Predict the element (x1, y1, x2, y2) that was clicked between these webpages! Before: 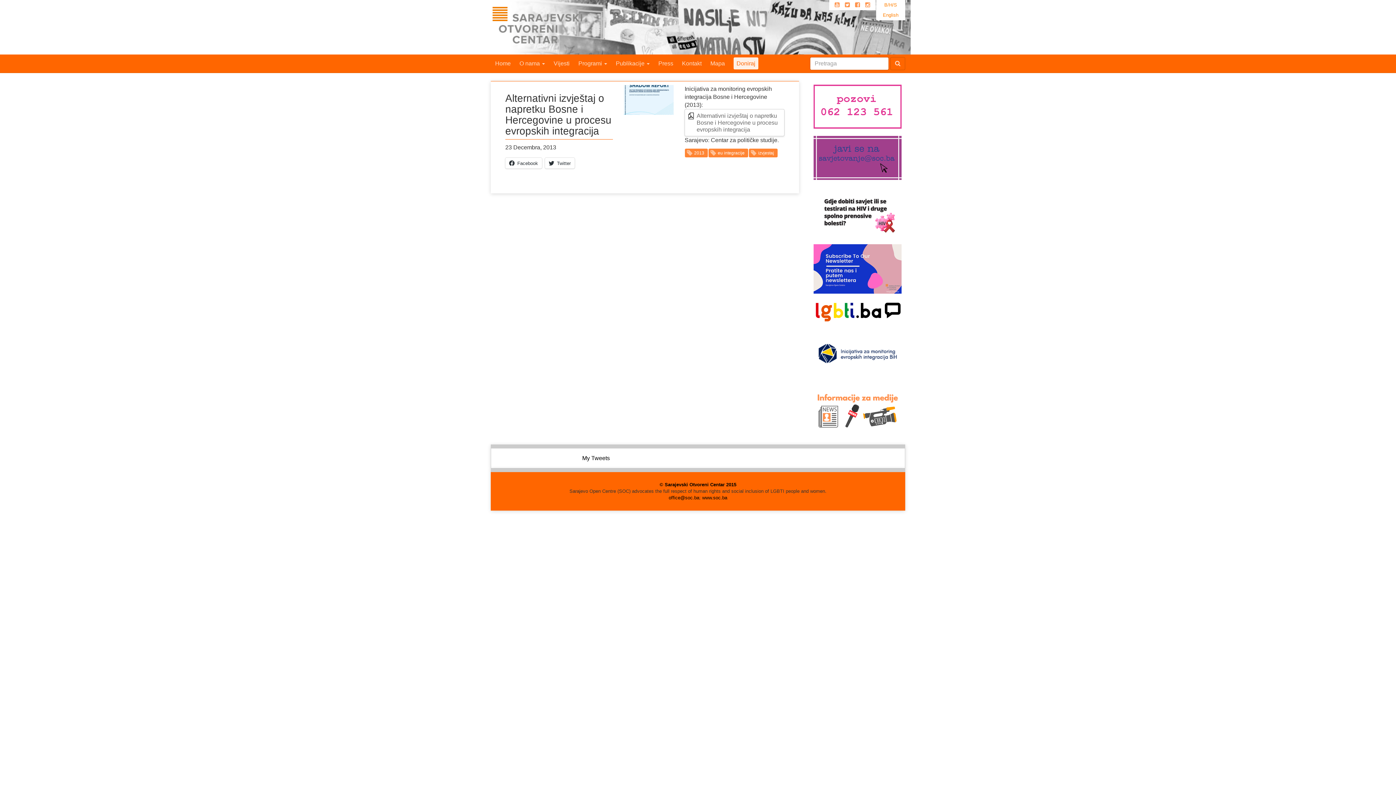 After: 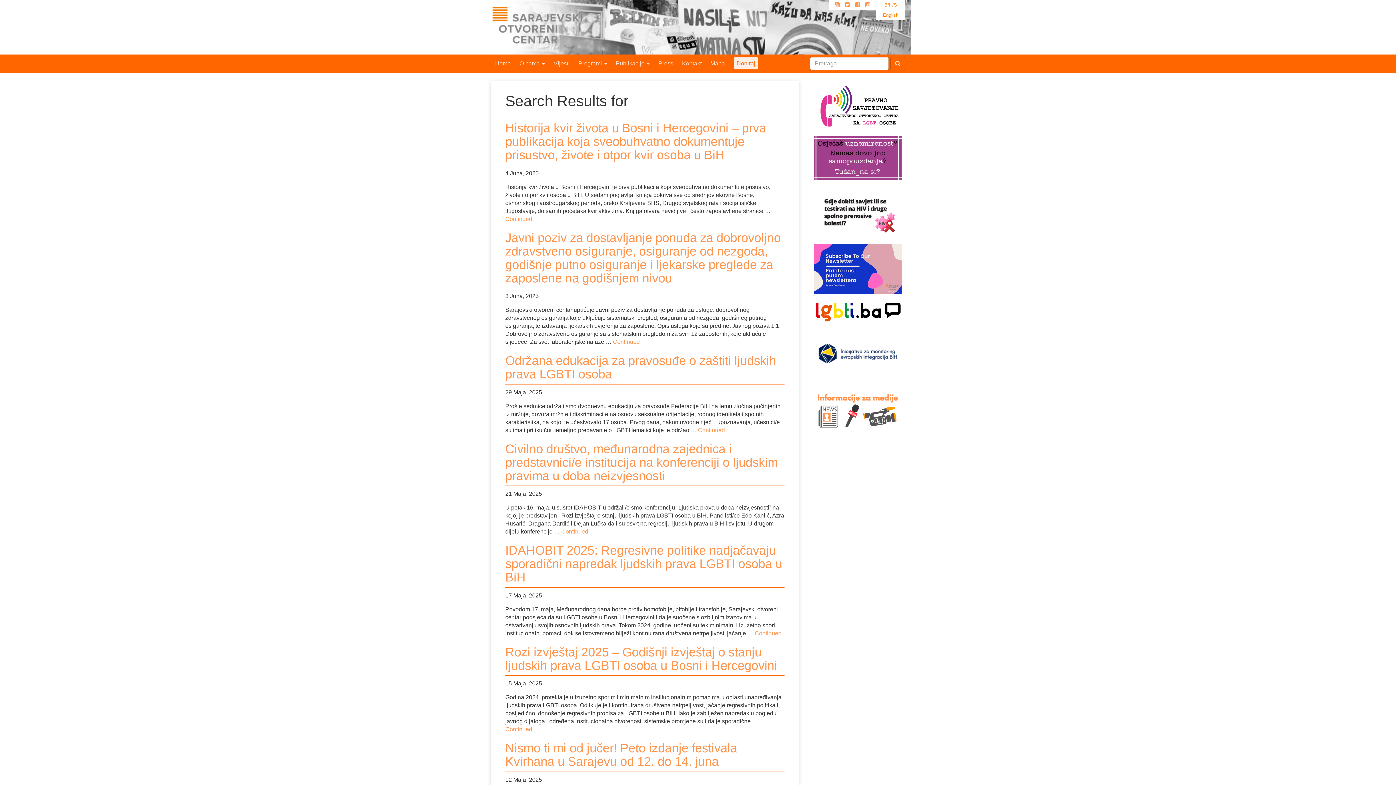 Action: bbox: (890, 57, 905, 70)